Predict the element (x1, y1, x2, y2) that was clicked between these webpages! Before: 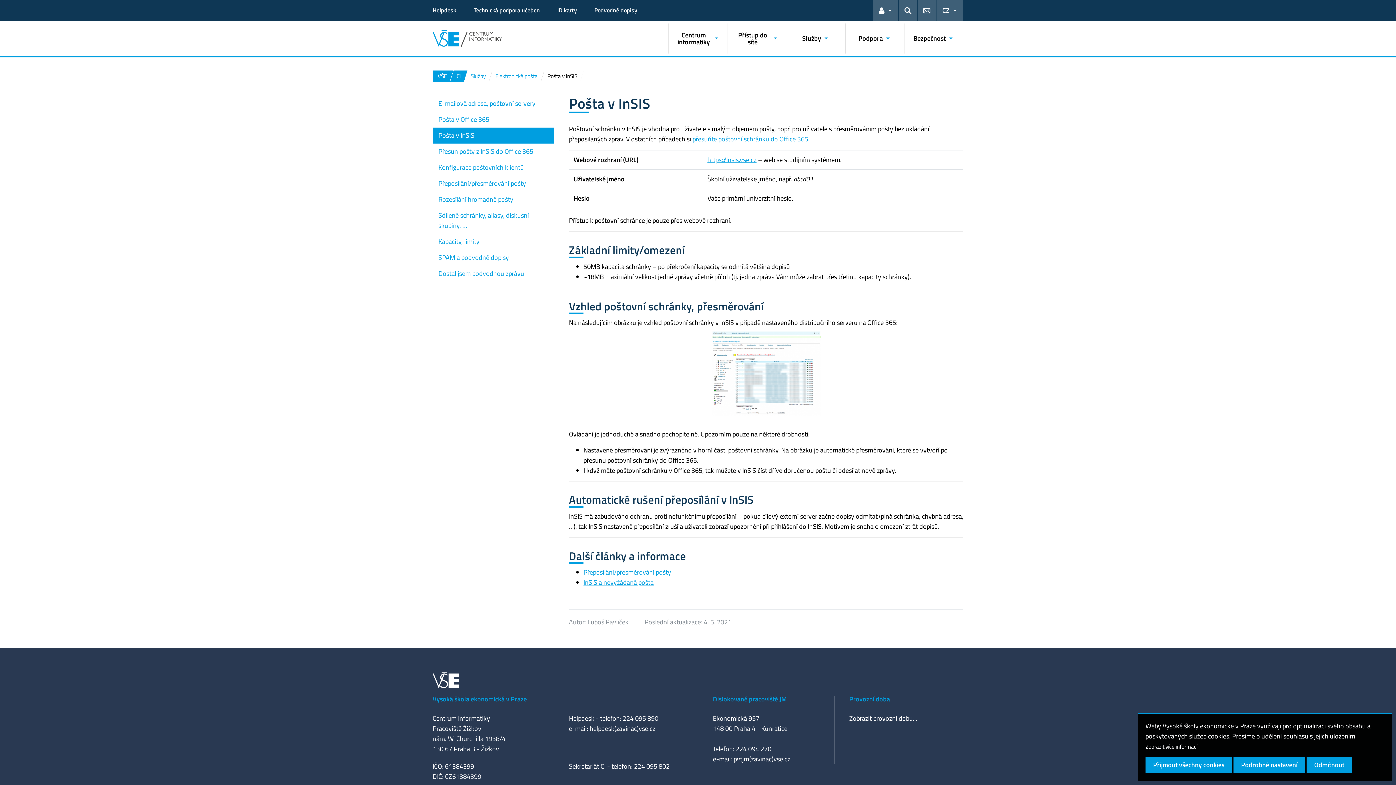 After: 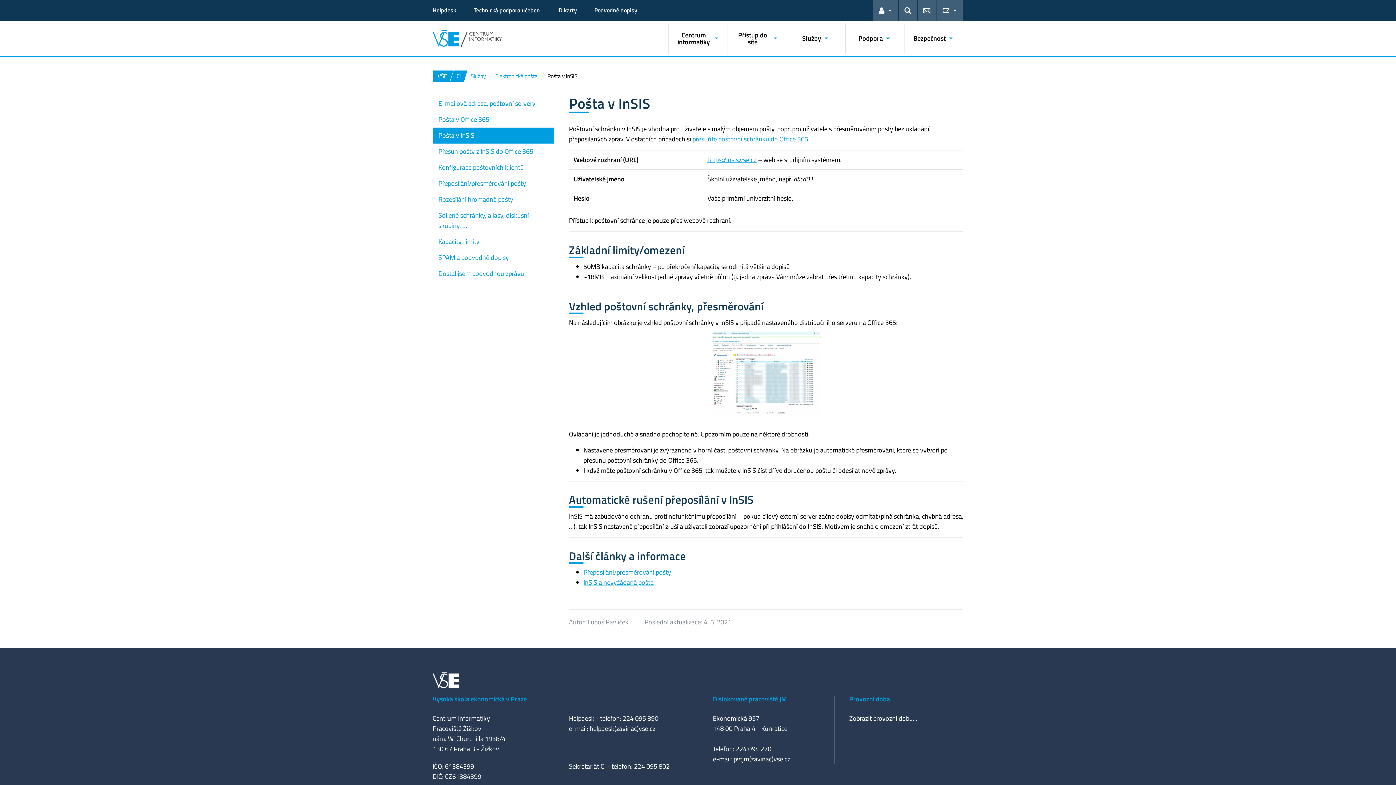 Action: label: Odmítnout bbox: (1306, 757, 1352, 773)